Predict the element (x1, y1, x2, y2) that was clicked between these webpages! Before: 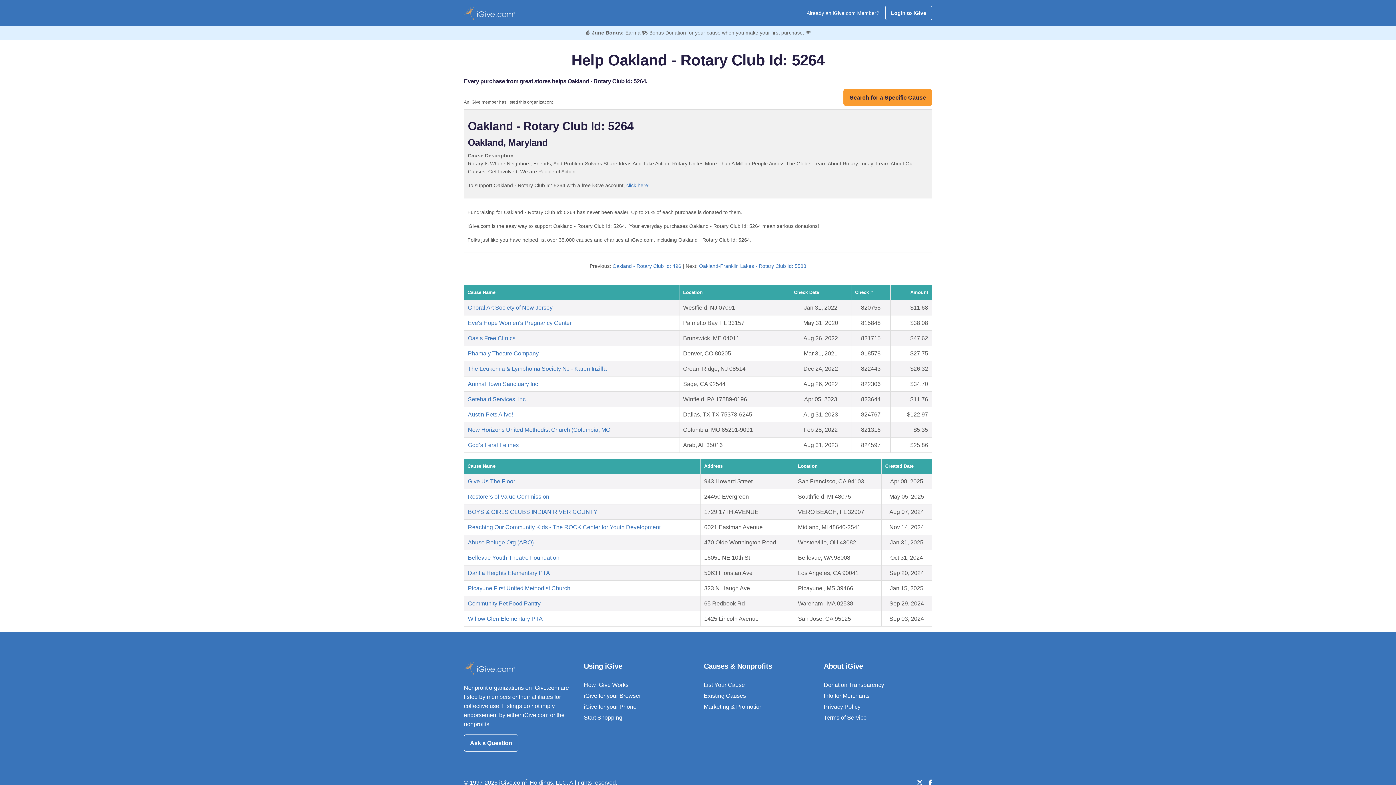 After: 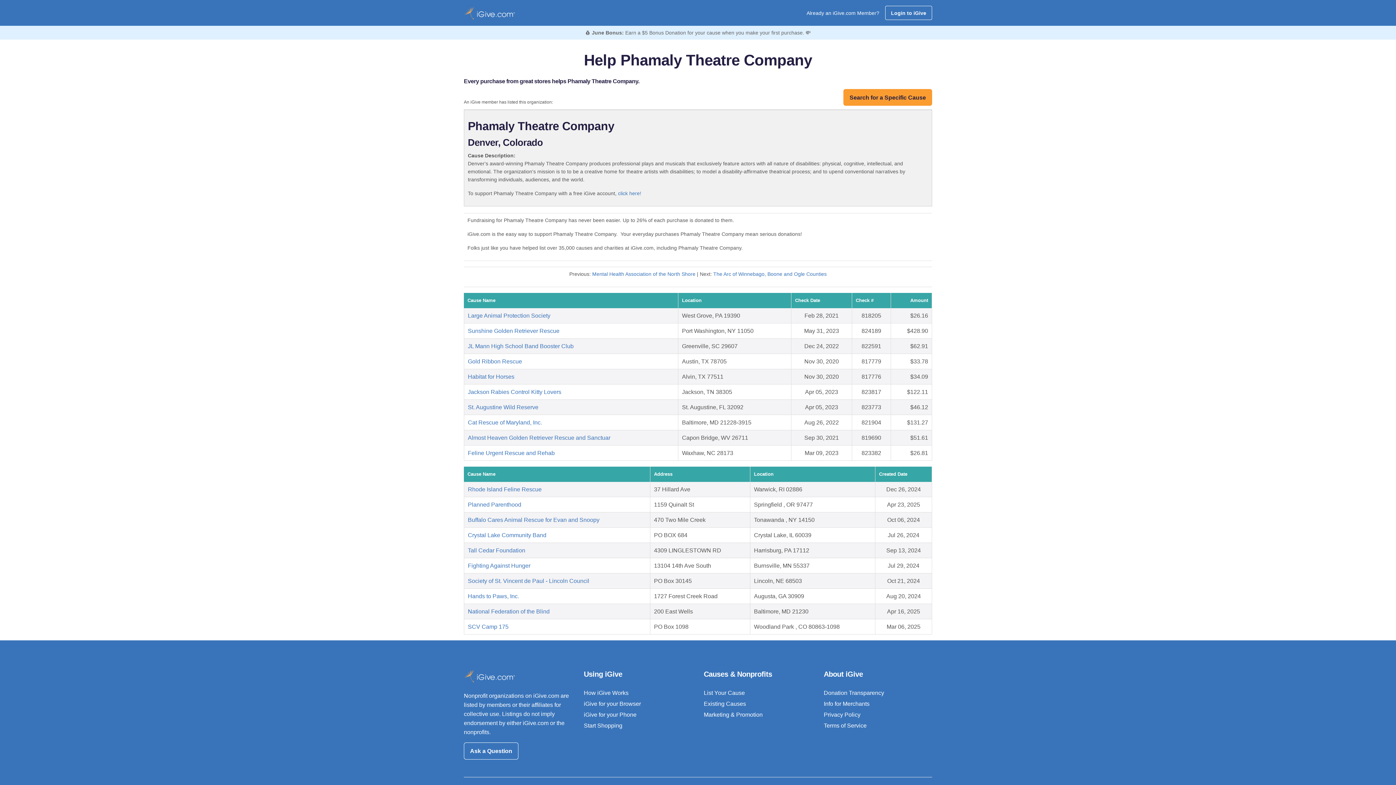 Action: bbox: (468, 350, 538, 356) label: Phamaly Theatre Company